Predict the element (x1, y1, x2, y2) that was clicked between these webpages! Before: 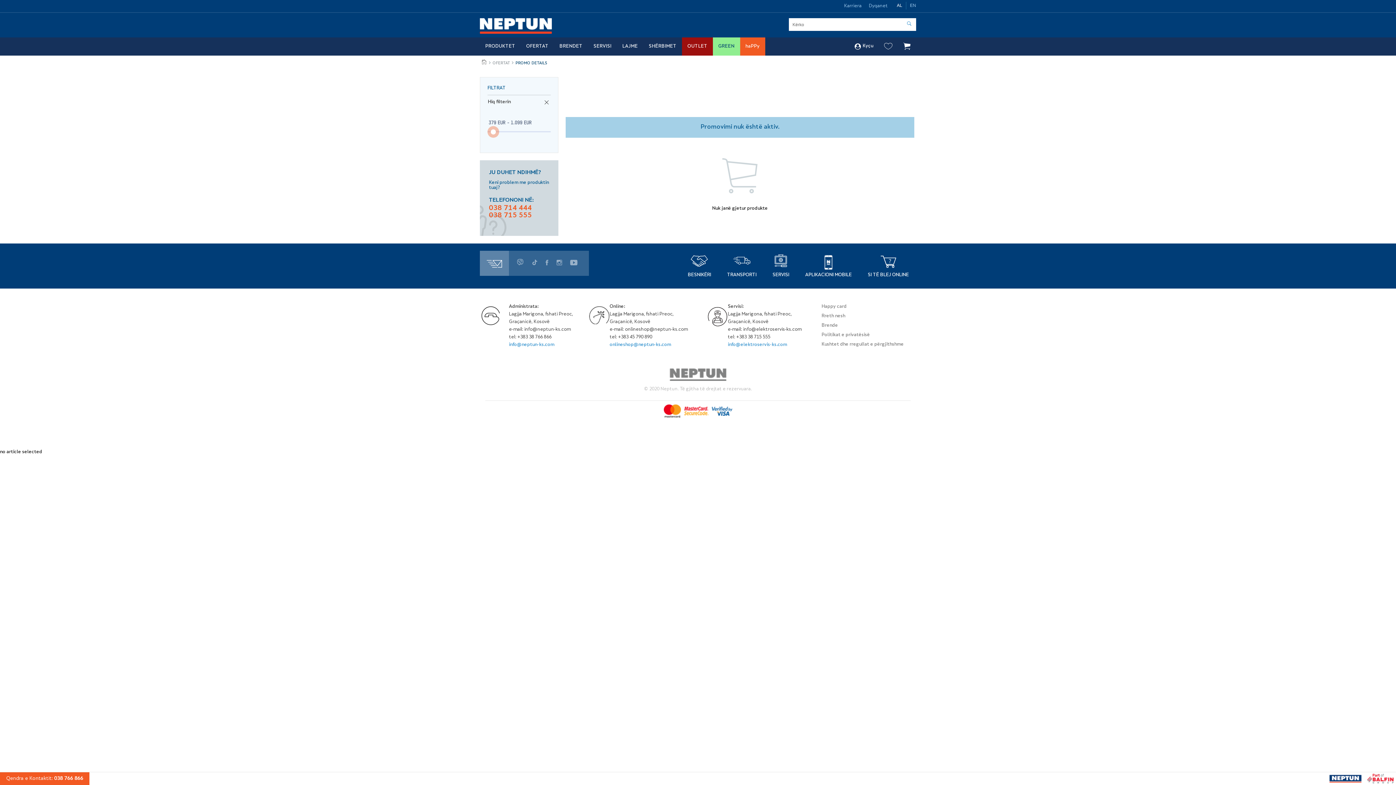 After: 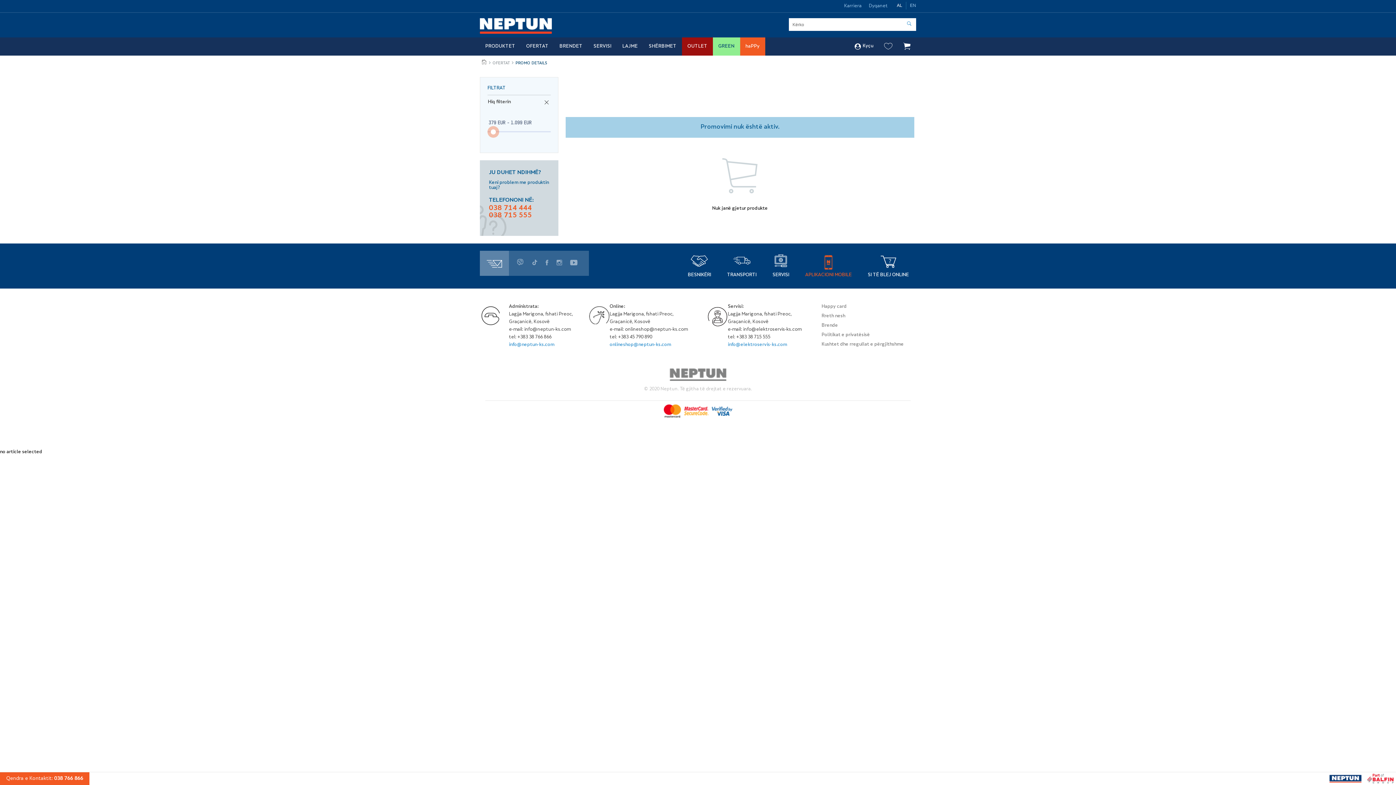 Action: label: APLIKACIONI MOBILE bbox: (805, 250, 852, 281)